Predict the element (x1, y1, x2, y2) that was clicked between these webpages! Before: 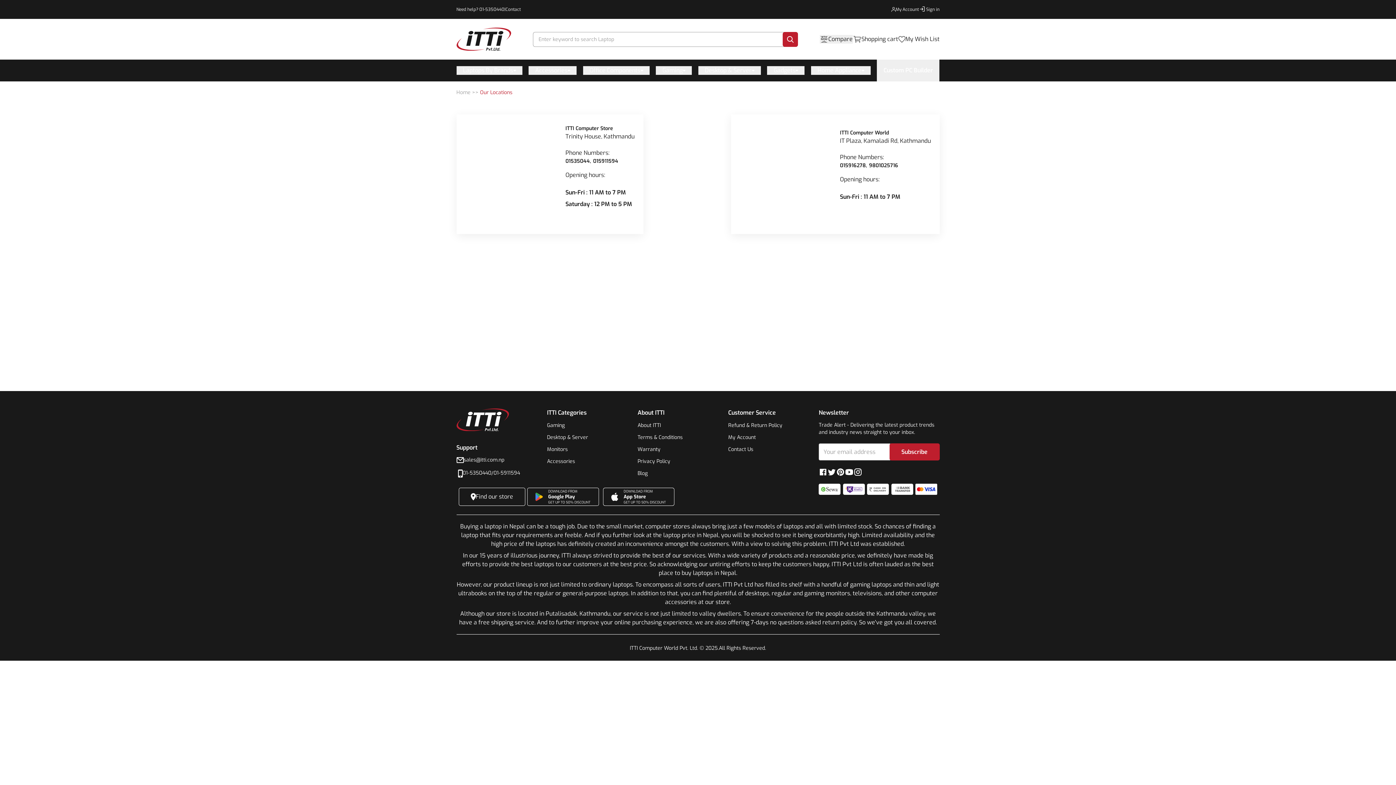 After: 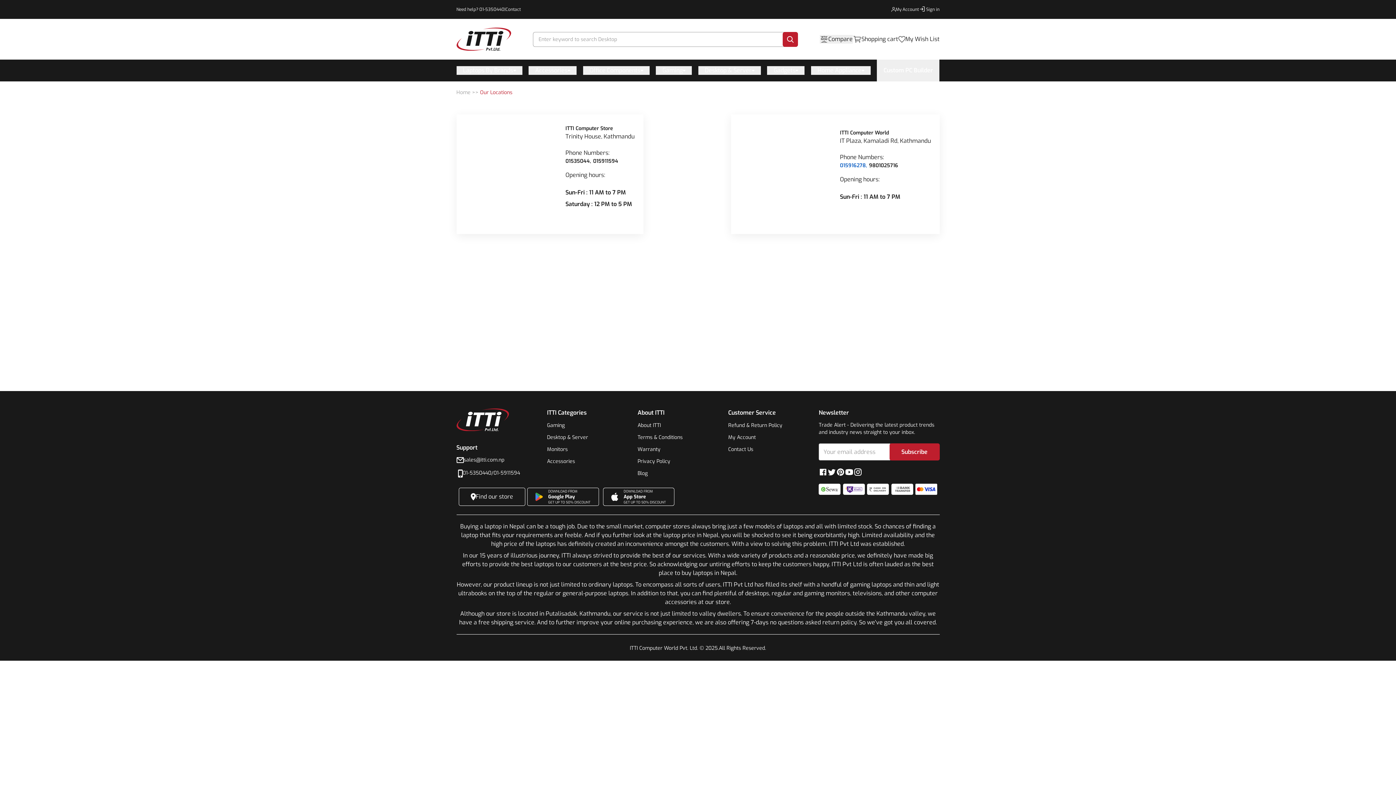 Action: bbox: (840, 162, 867, 169) label: 015916278,